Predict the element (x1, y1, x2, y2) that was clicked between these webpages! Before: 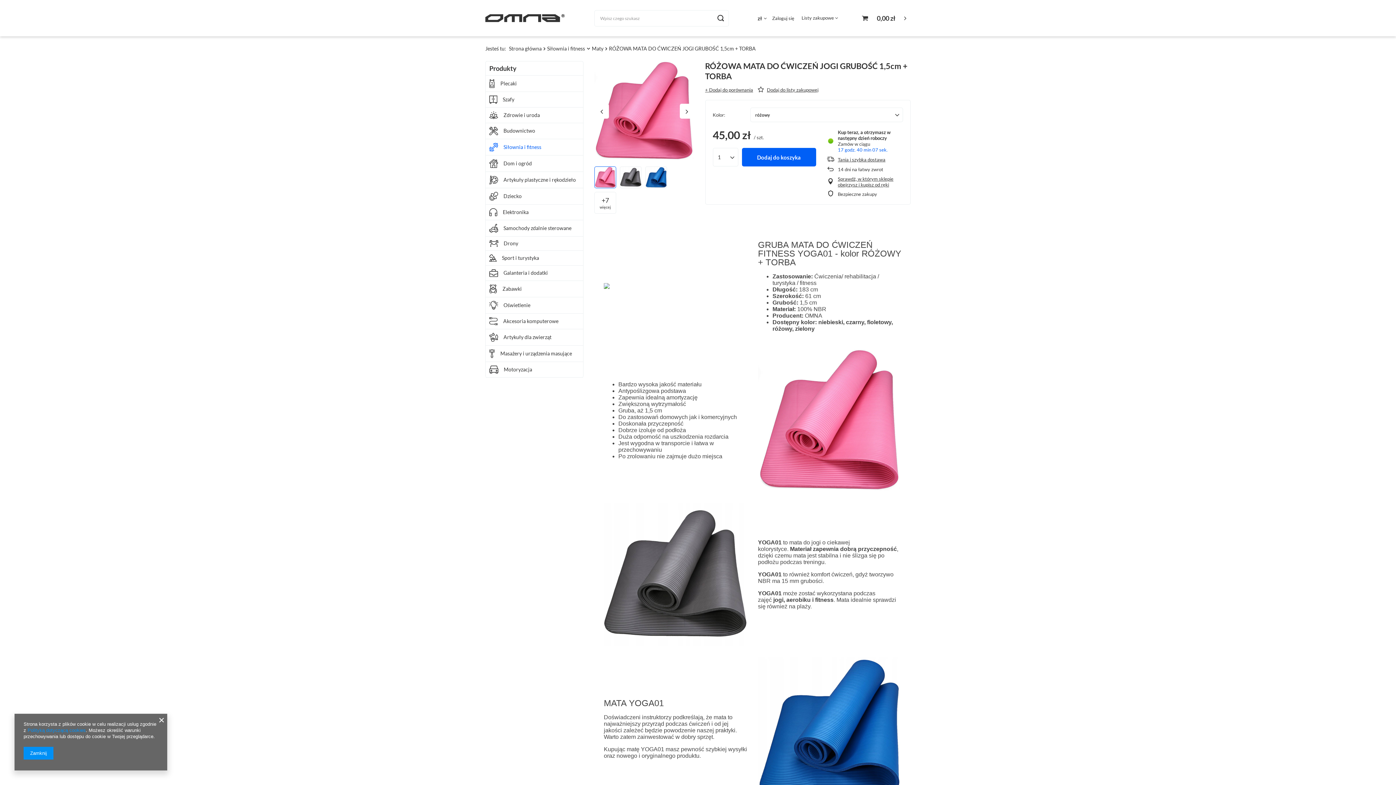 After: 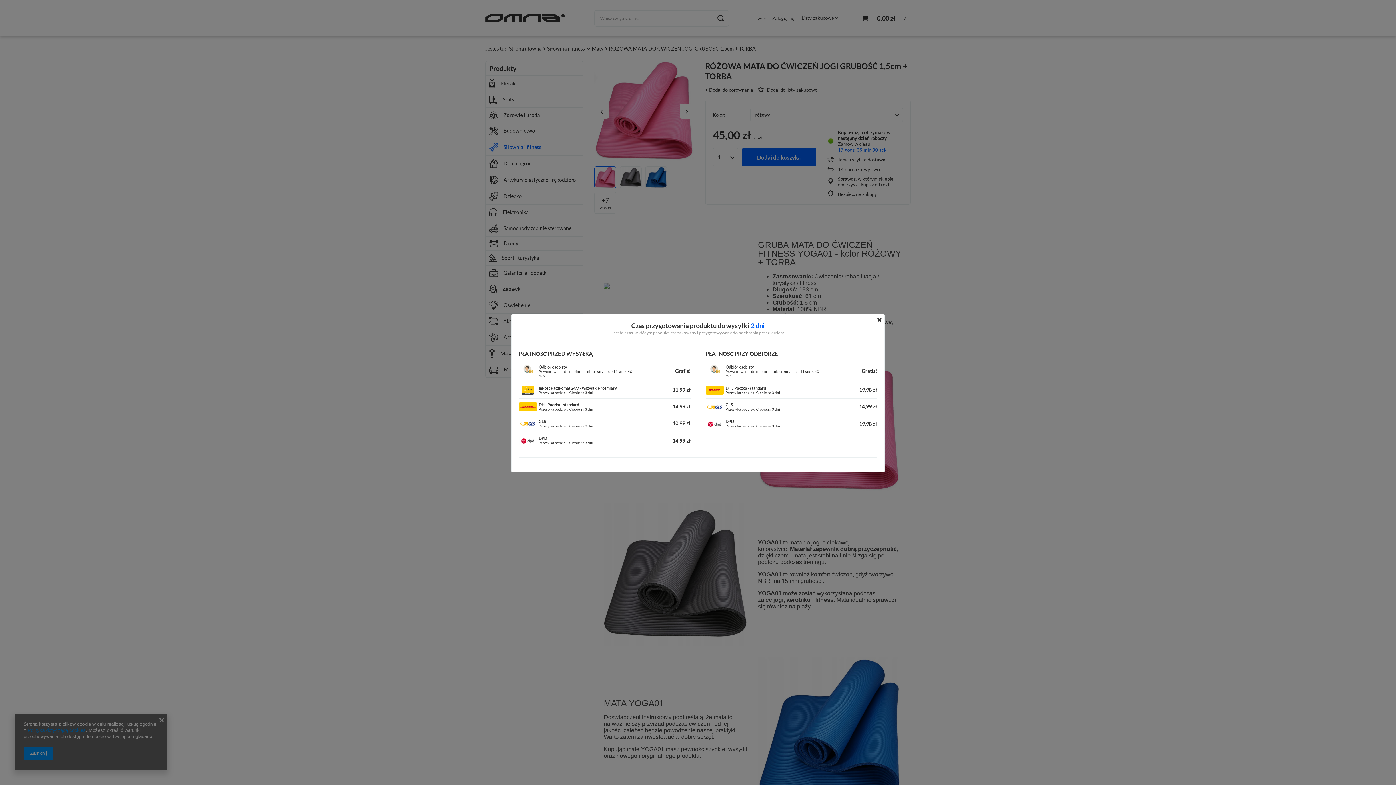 Action: label: Tania i szybka dostawa bbox: (838, 156, 903, 162)